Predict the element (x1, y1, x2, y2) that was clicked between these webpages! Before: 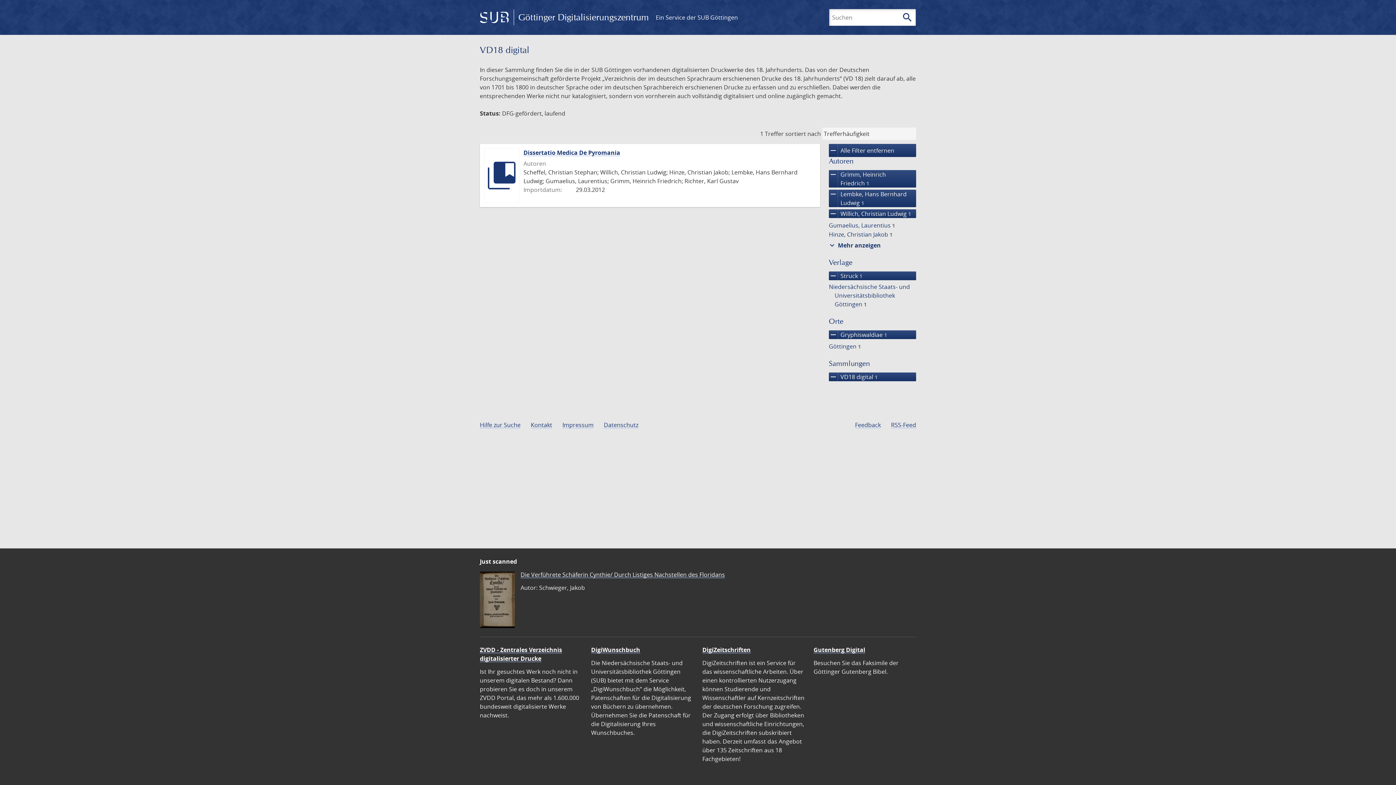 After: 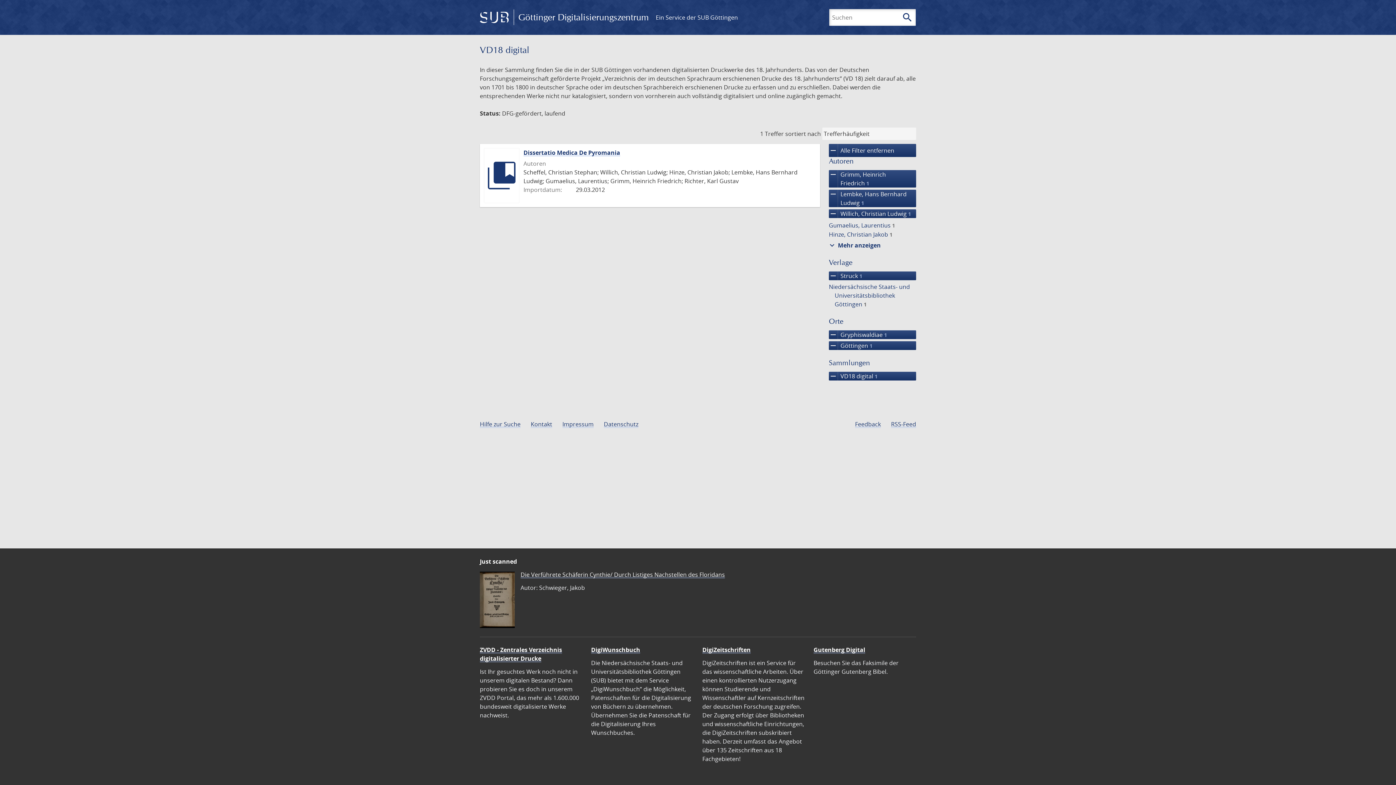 Action: label: Göttingen 1 bbox: (827, 342, 862, 350)